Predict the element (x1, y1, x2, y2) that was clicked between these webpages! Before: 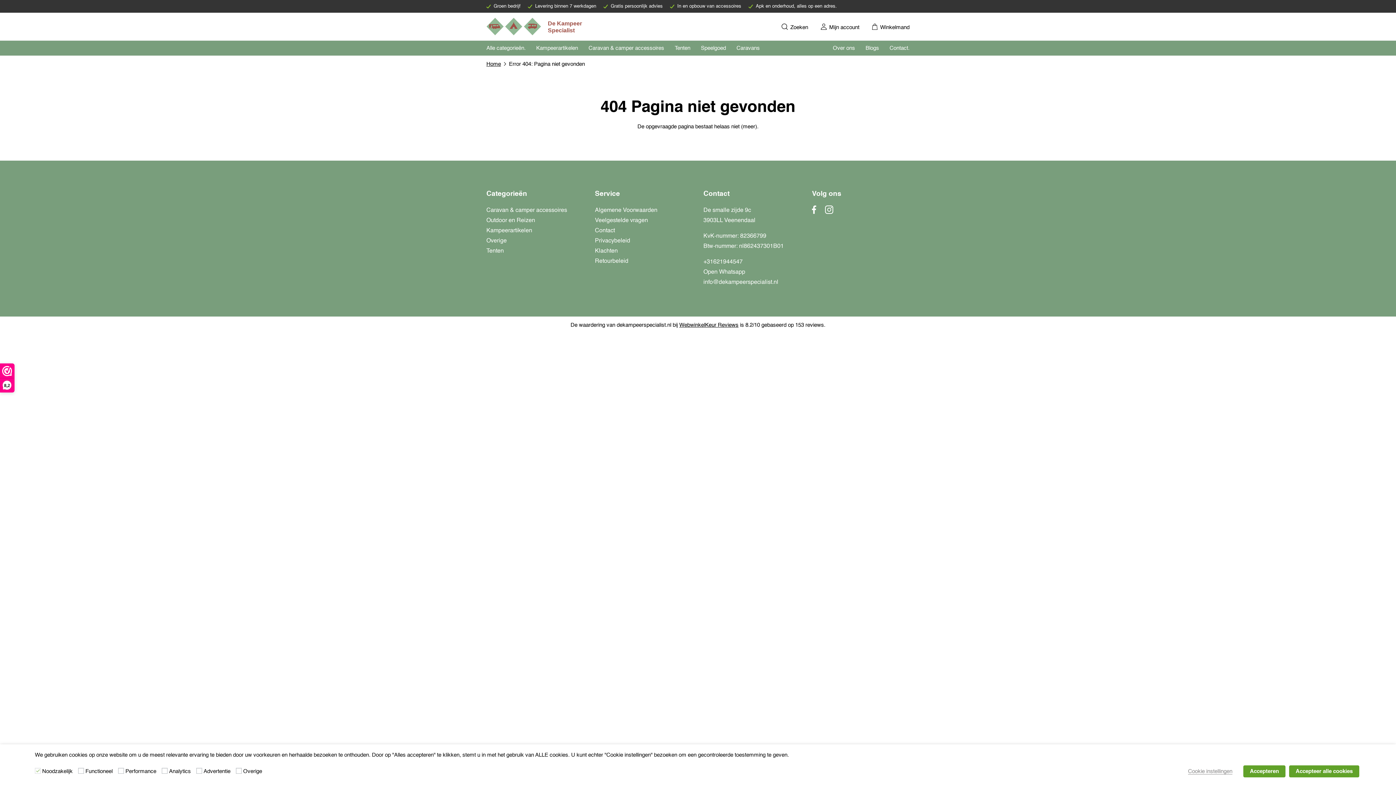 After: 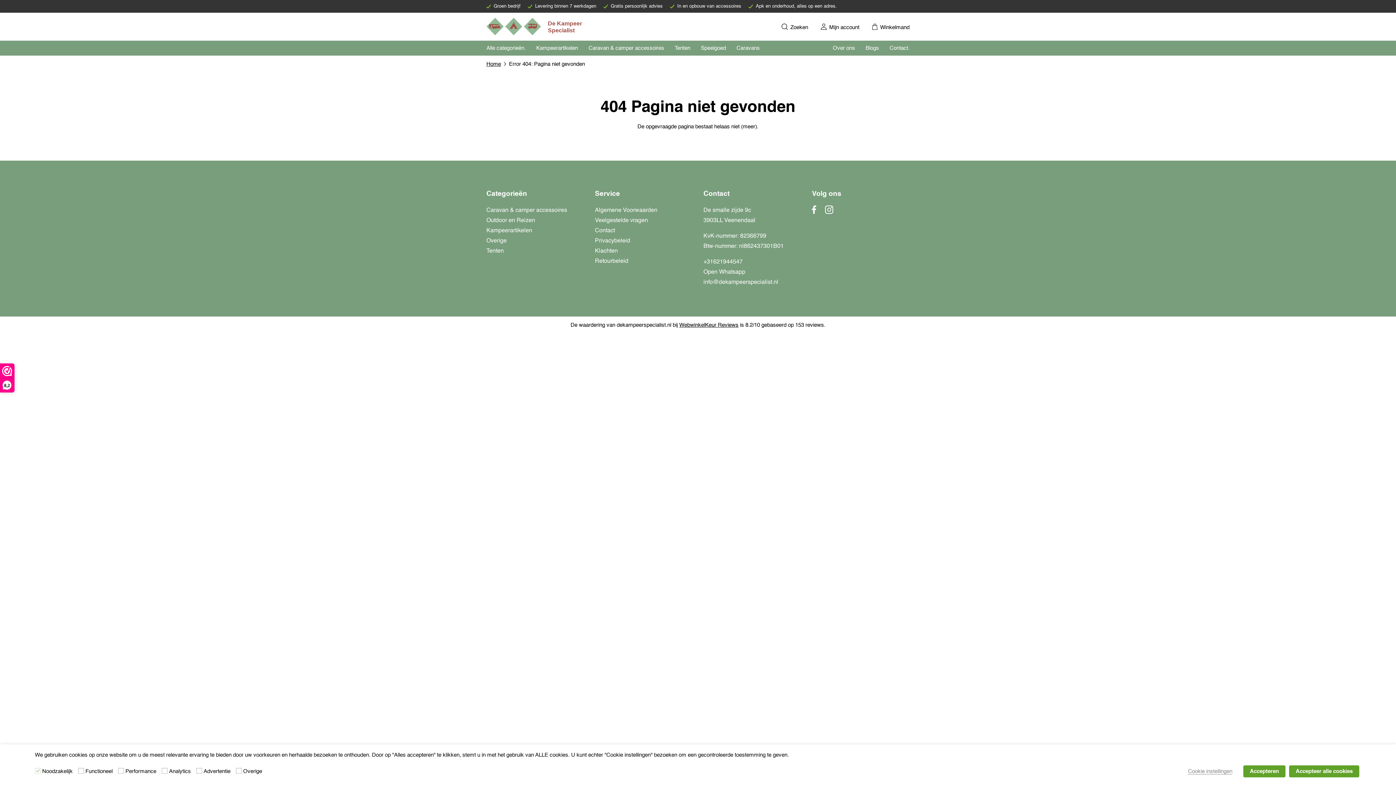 Action: label: Navigeer naar facebook bbox: (812, 209, 816, 214)